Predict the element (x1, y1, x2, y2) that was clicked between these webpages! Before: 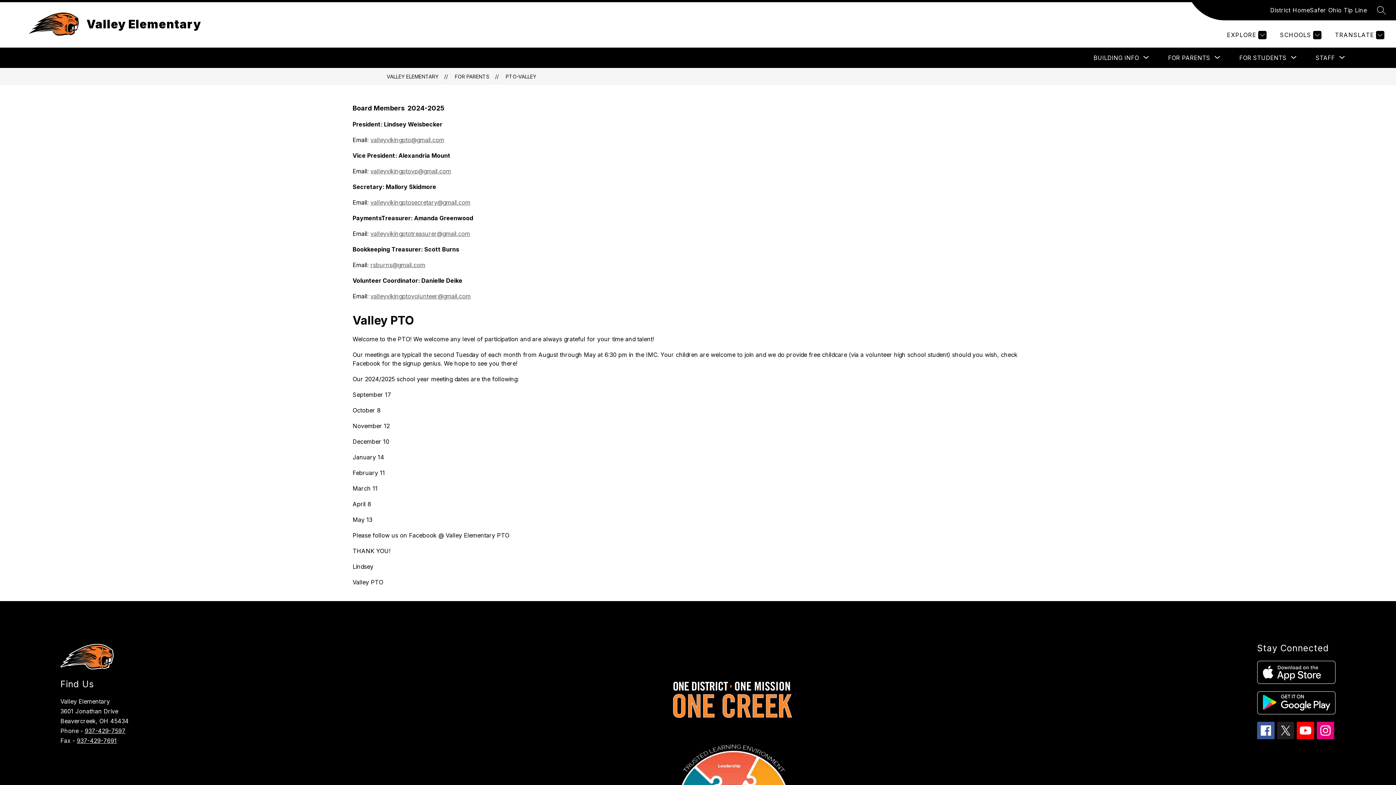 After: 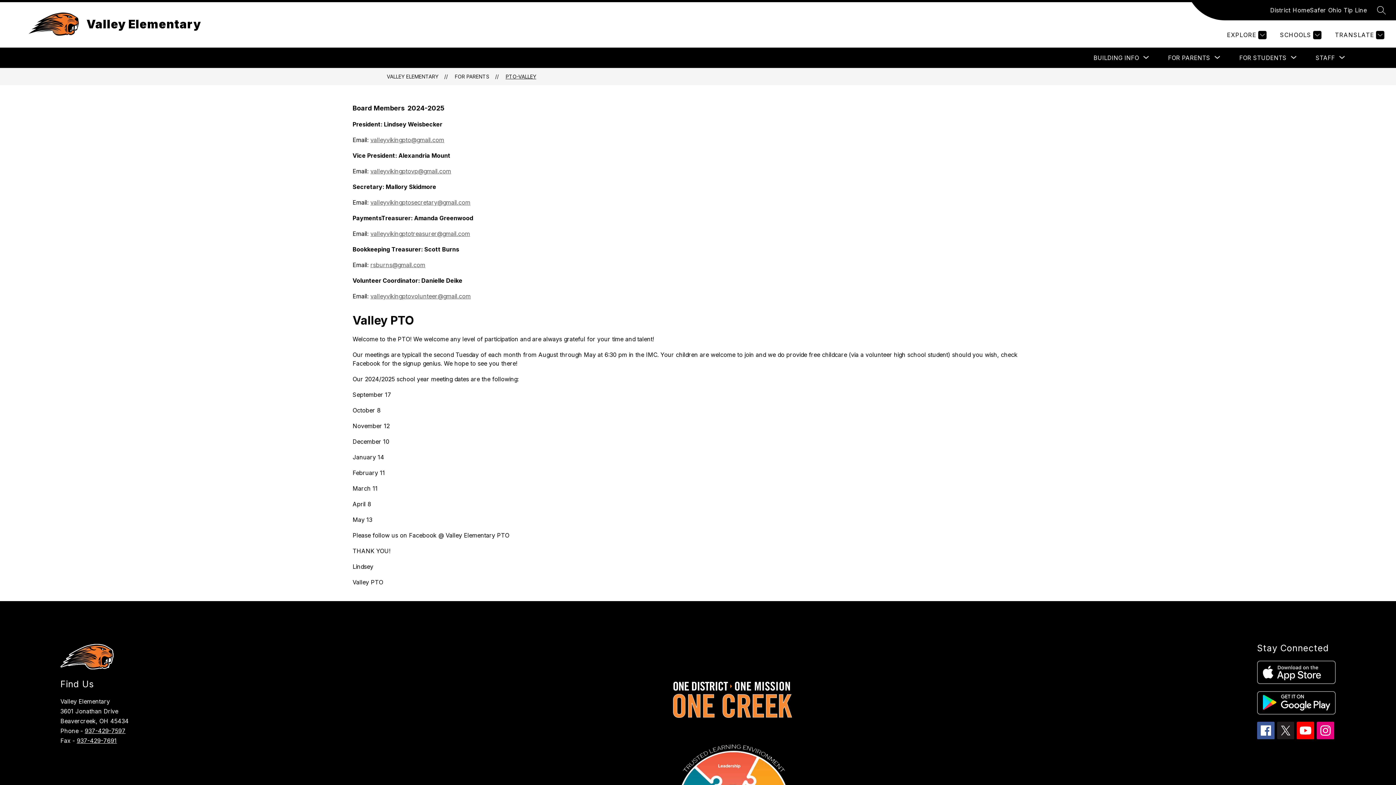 Action: label: PTO-VALLEY bbox: (505, 73, 536, 79)